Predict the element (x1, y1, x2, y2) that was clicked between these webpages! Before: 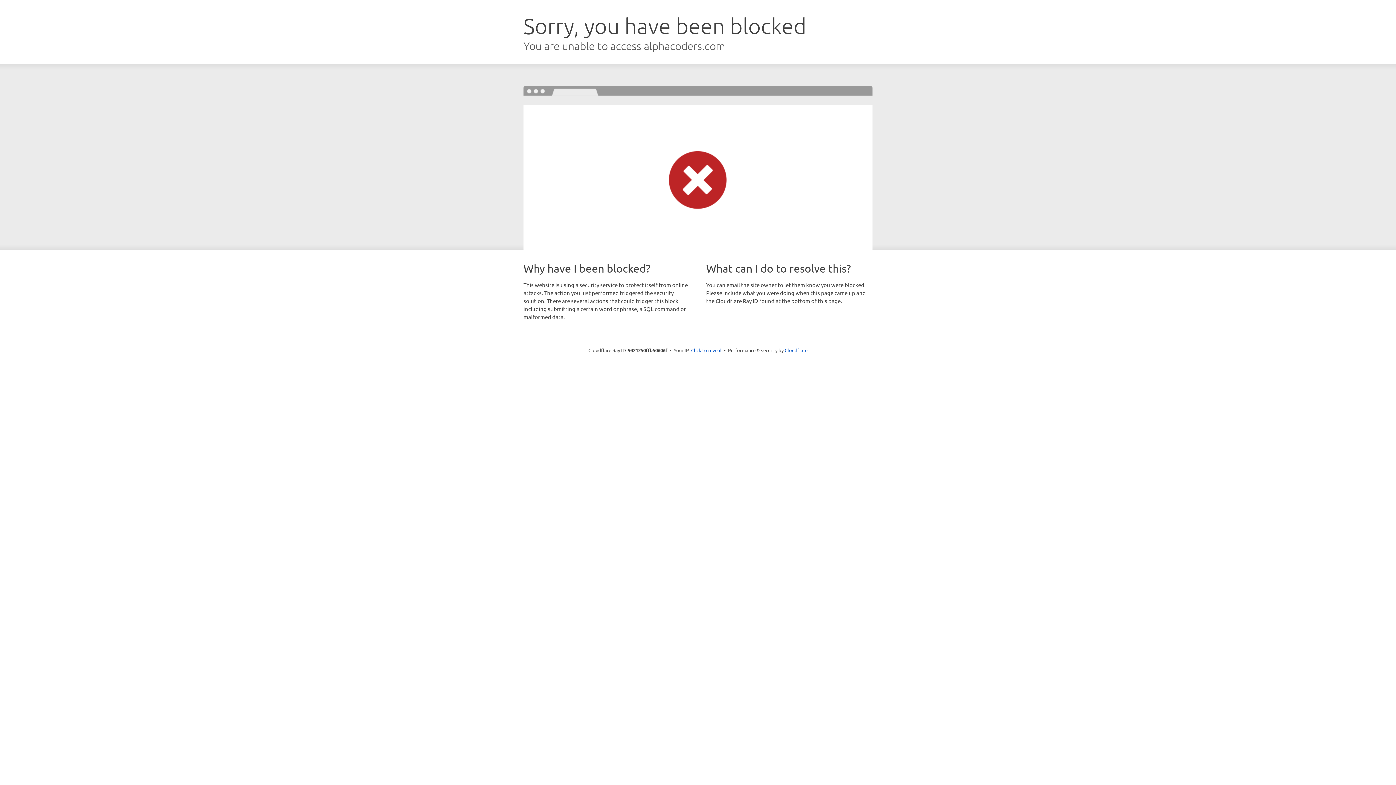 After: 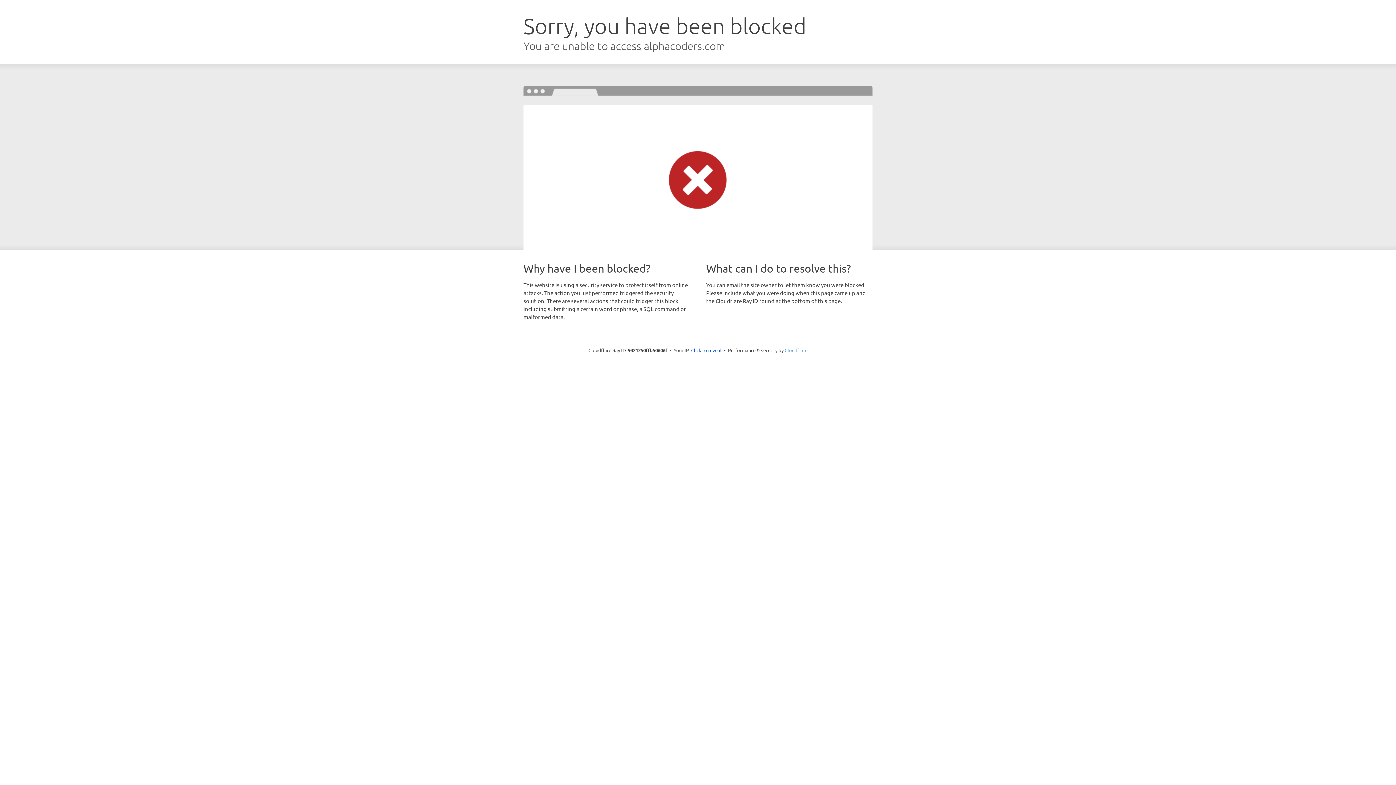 Action: label: Cloudflare bbox: (784, 347, 807, 353)